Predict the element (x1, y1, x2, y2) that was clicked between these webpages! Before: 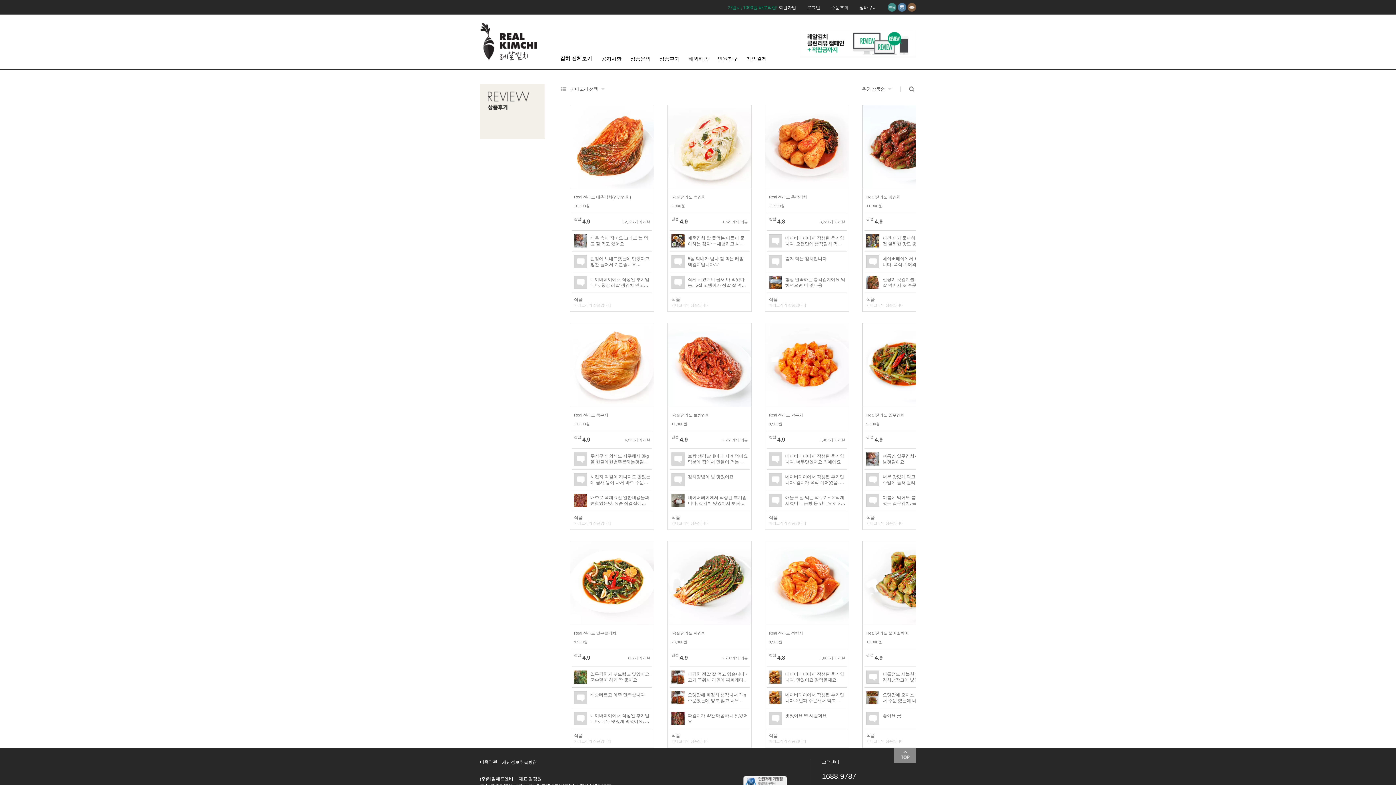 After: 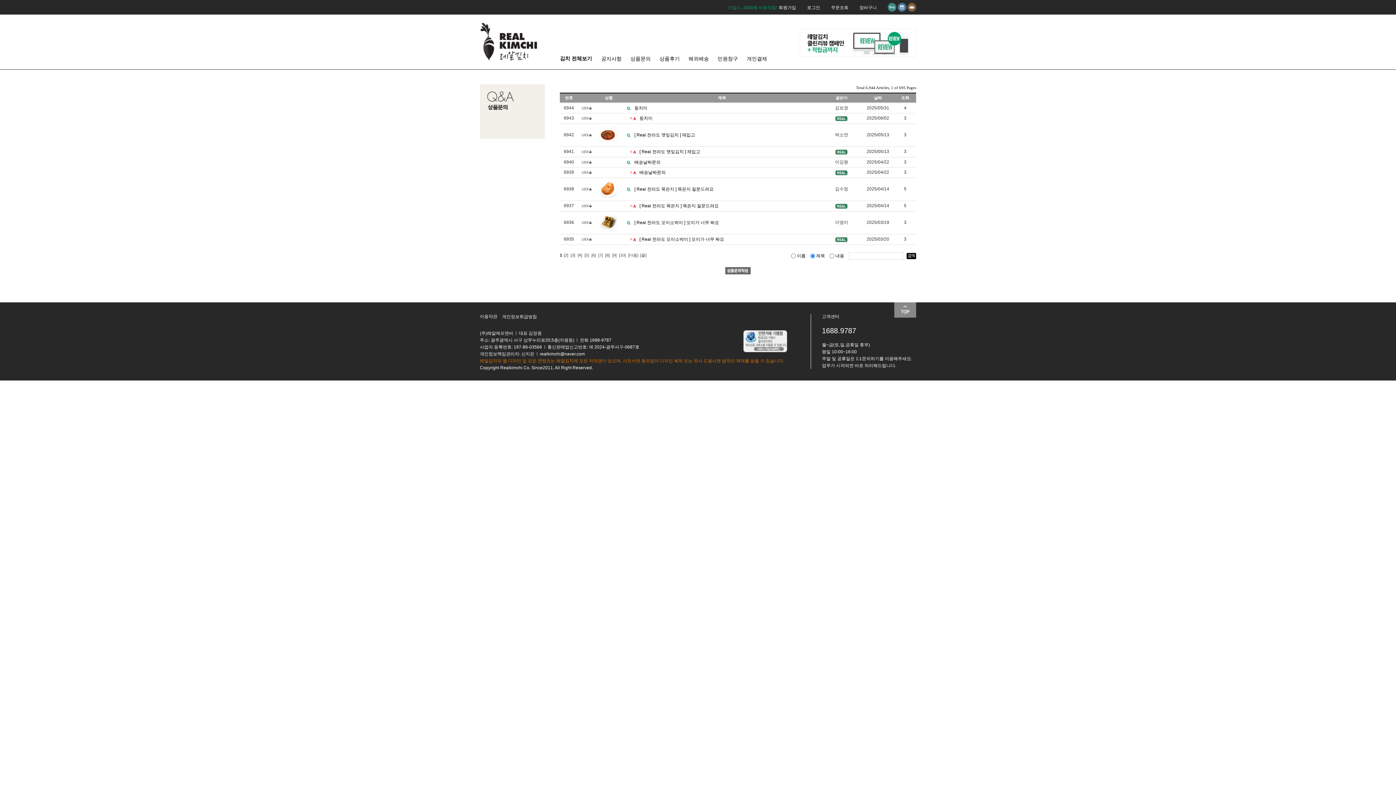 Action: label: 상품문의 bbox: (630, 55, 650, 61)